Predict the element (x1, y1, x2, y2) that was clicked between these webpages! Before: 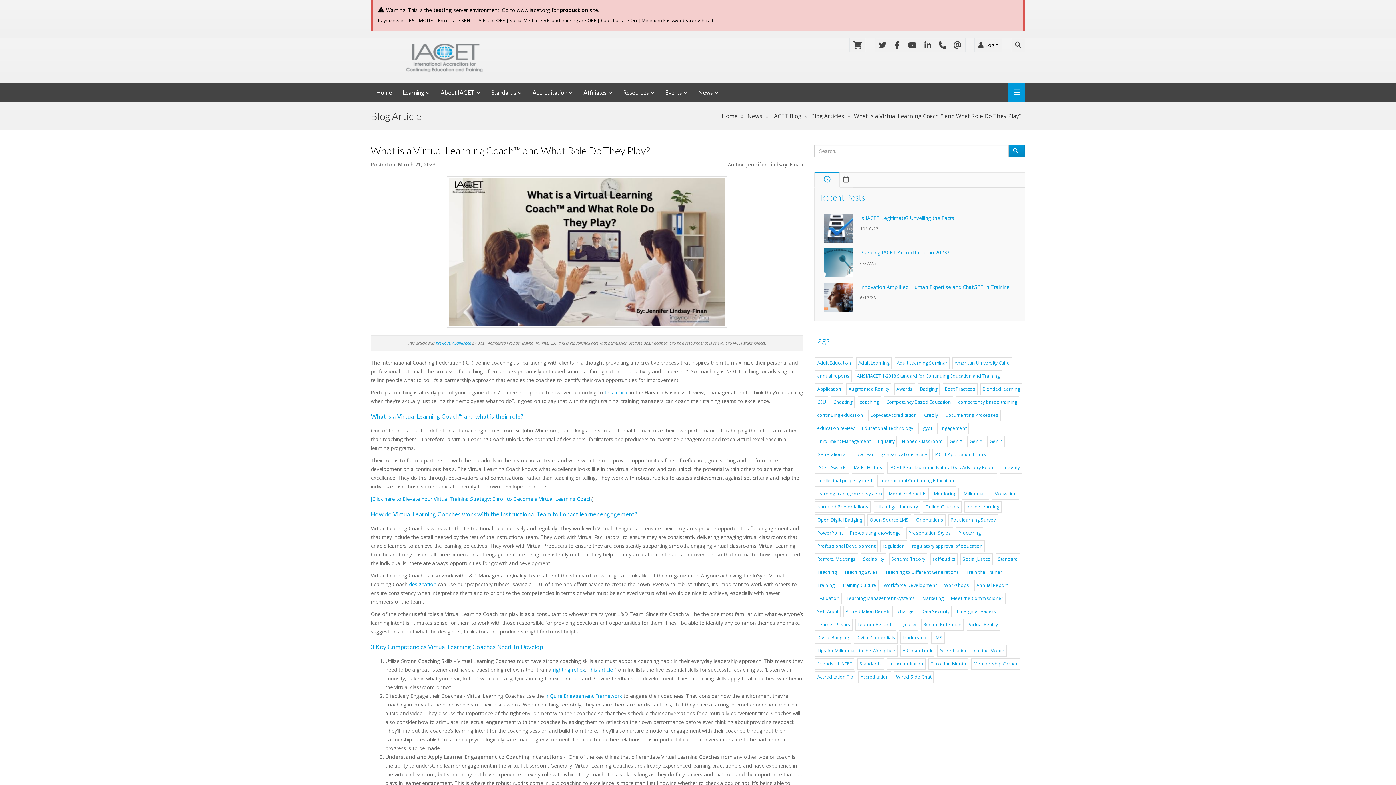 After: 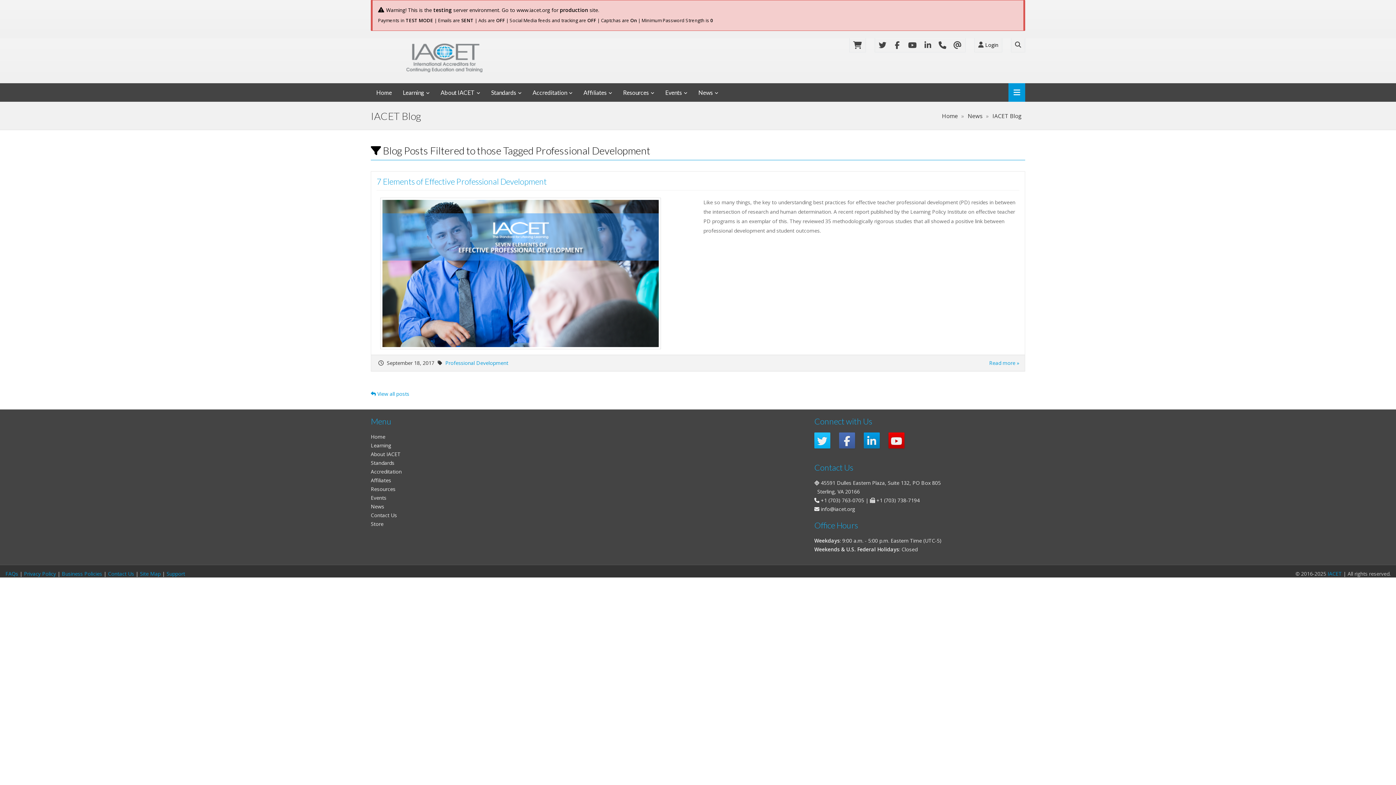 Action: bbox: (815, 540, 877, 552) label: Professional Development